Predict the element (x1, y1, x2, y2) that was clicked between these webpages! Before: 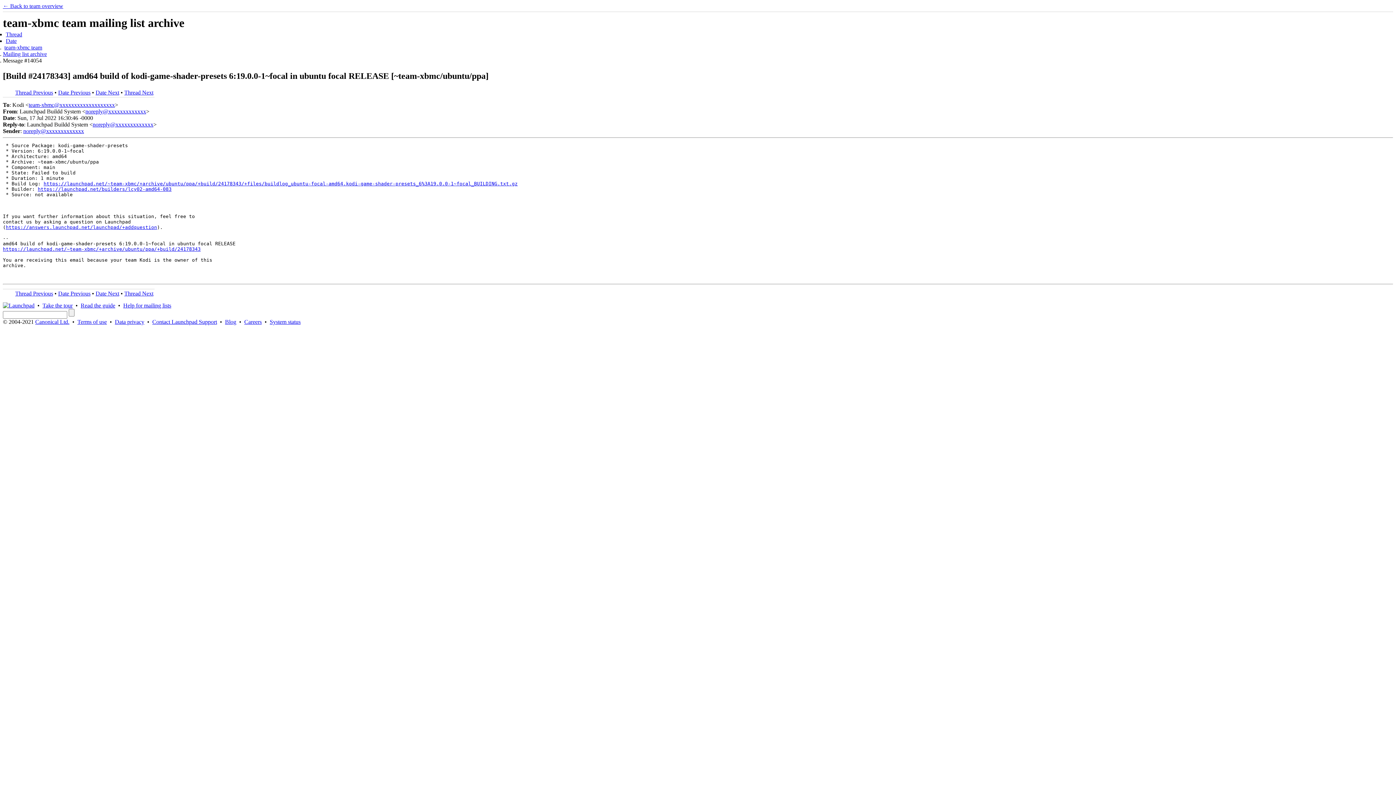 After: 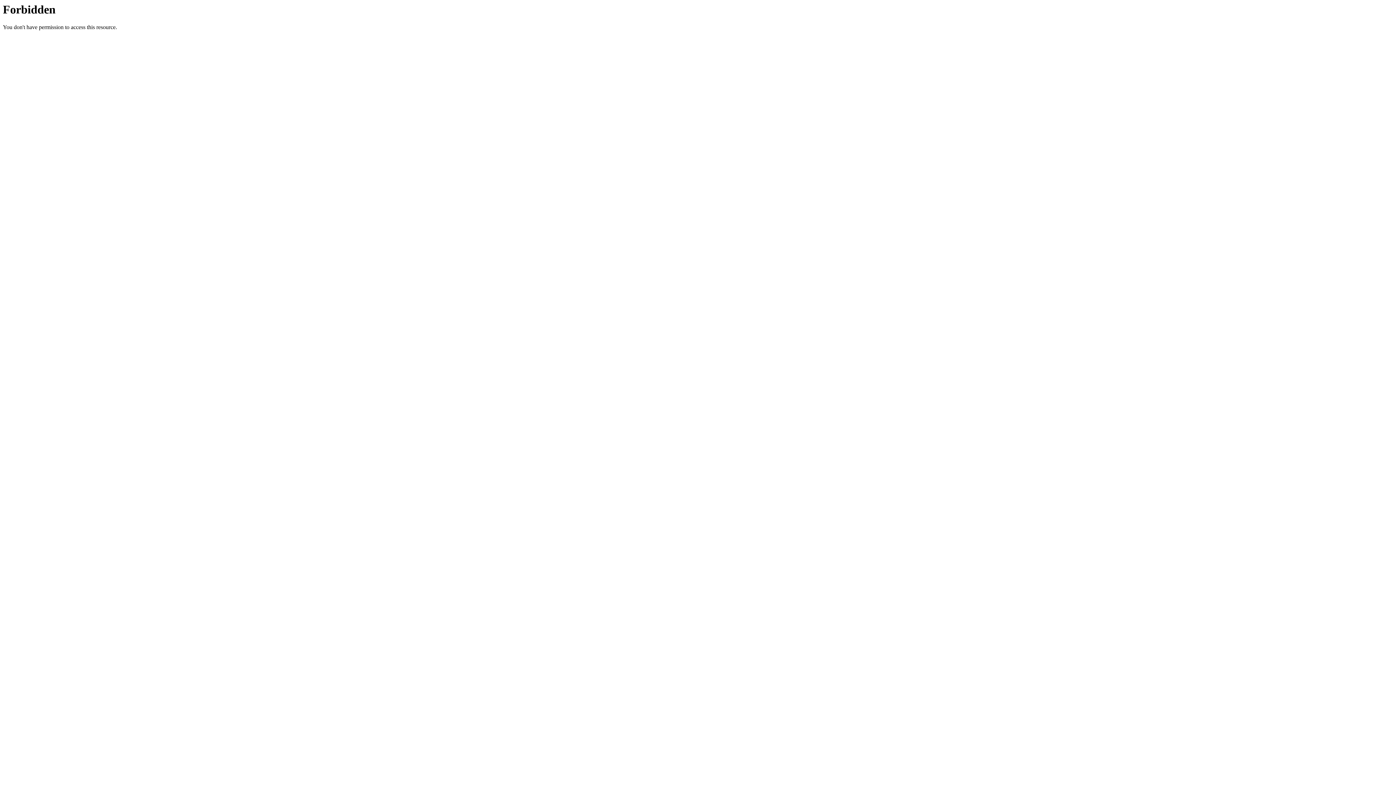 Action: label: https://answers.launchpad.net/launchpad/+addquestion bbox: (5, 224, 157, 230)